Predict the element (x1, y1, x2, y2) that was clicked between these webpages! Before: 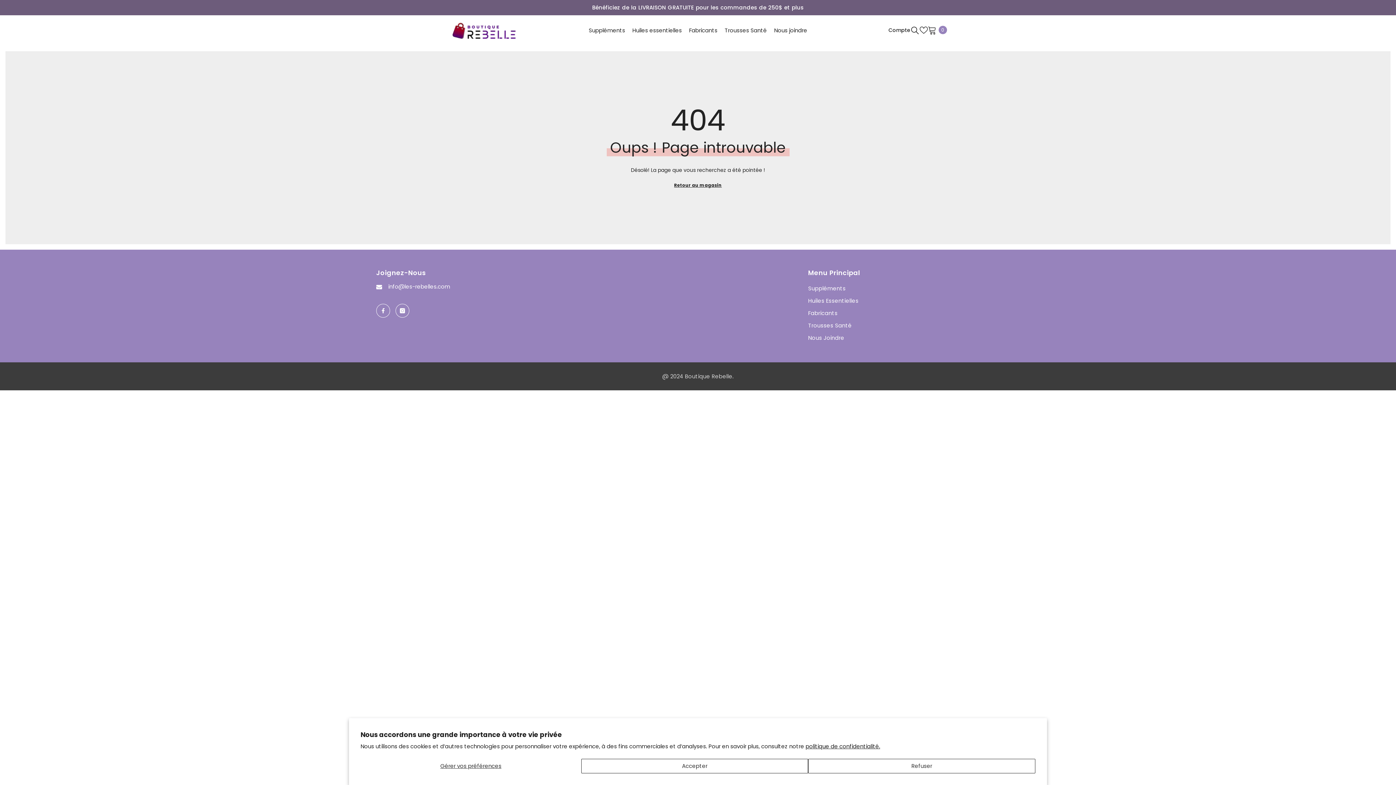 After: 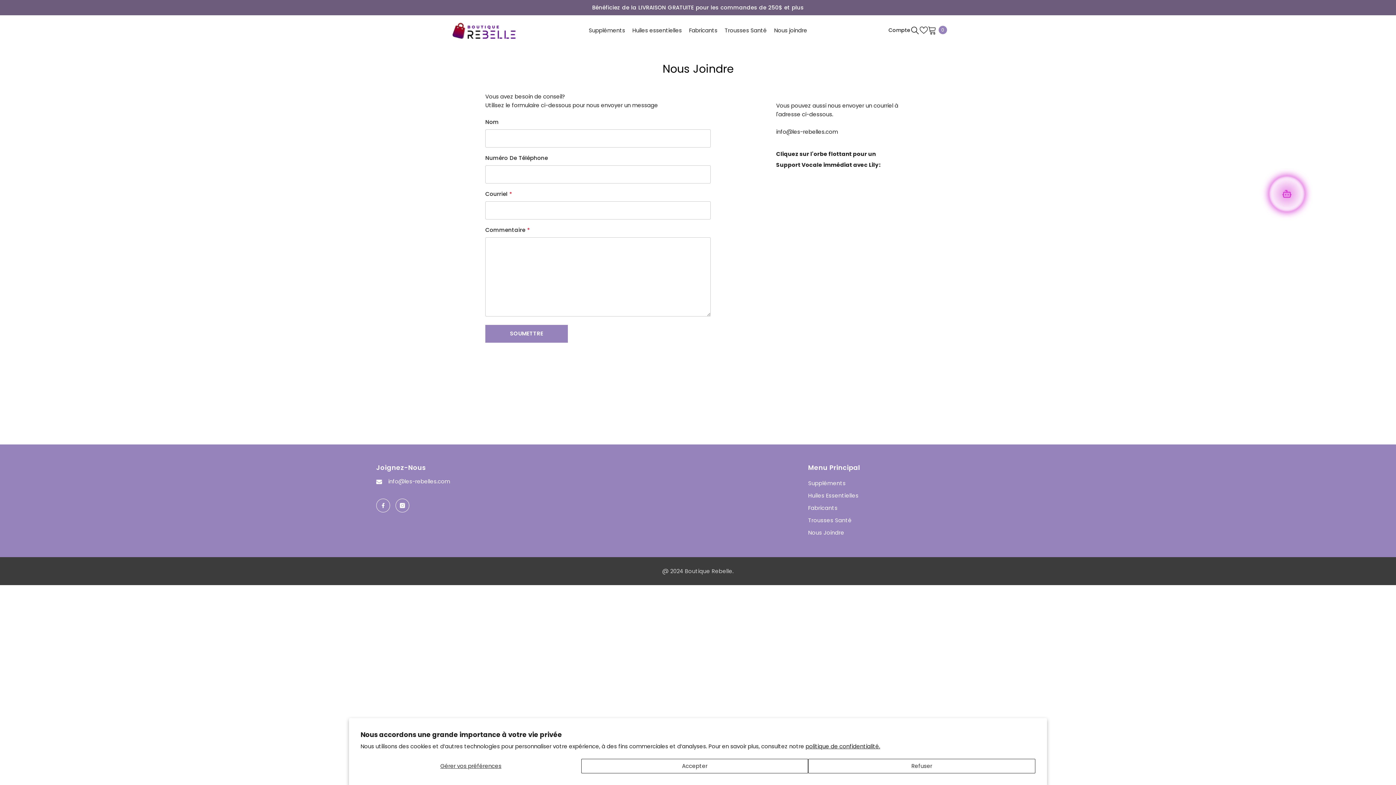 Action: bbox: (808, 332, 844, 344) label: Nous Joindre